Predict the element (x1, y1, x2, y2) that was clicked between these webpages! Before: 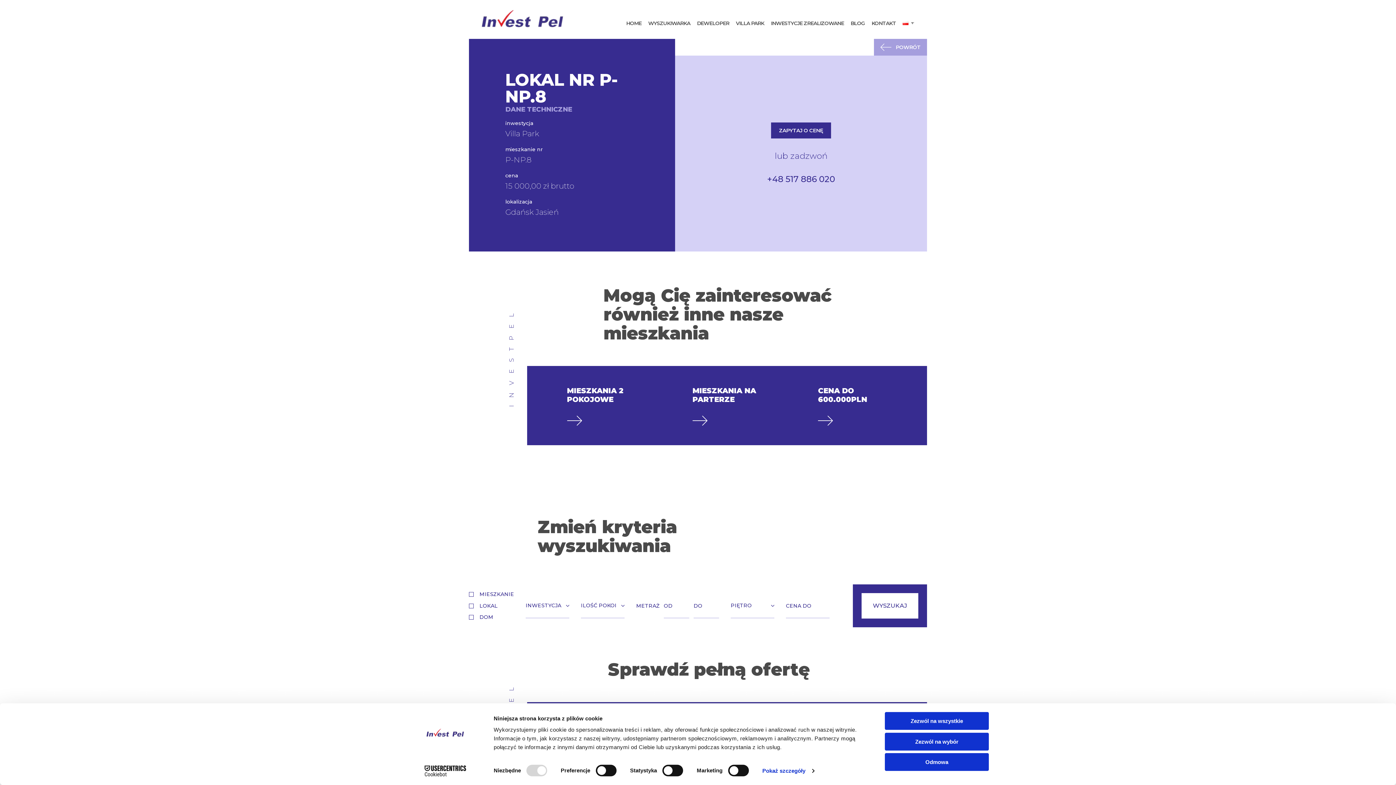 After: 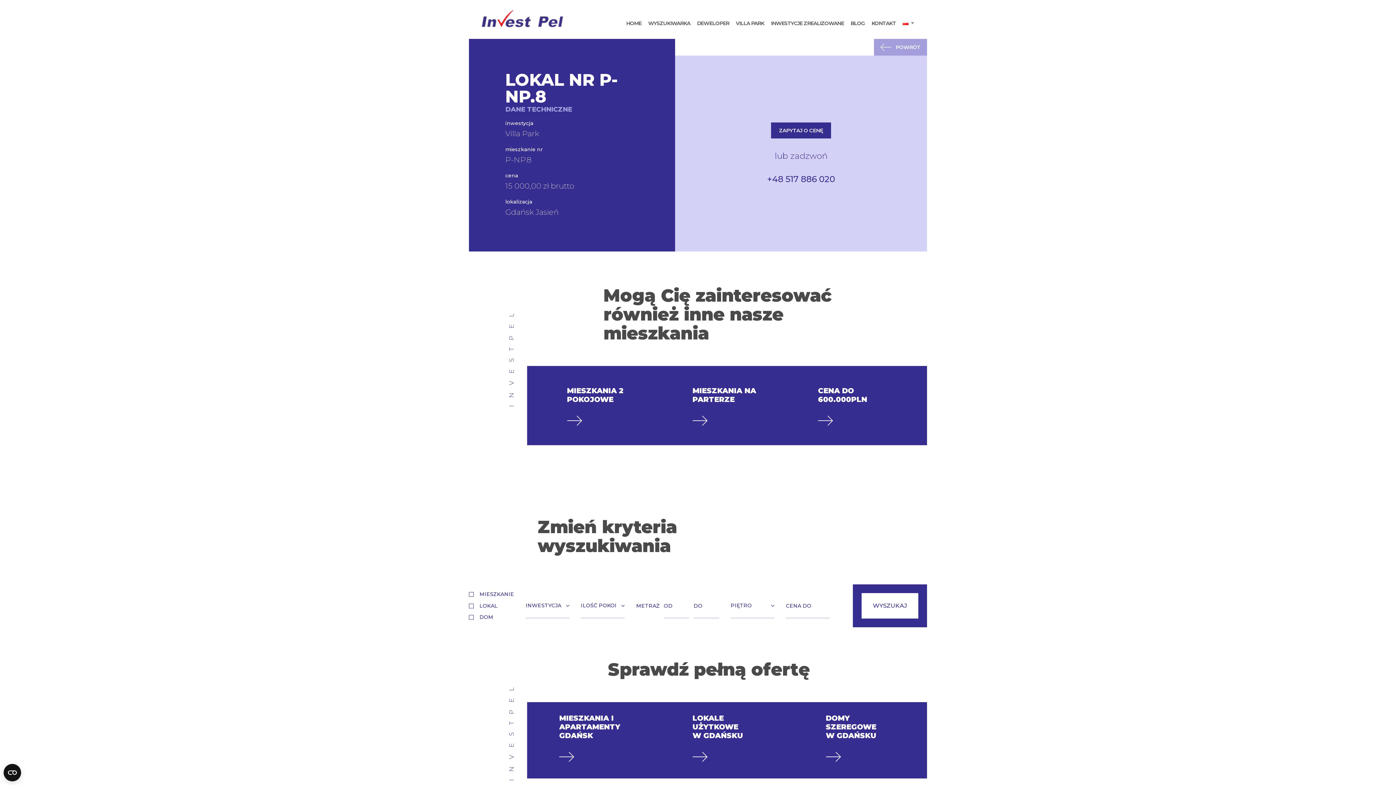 Action: bbox: (885, 733, 989, 750) label: Zezwól na wybór